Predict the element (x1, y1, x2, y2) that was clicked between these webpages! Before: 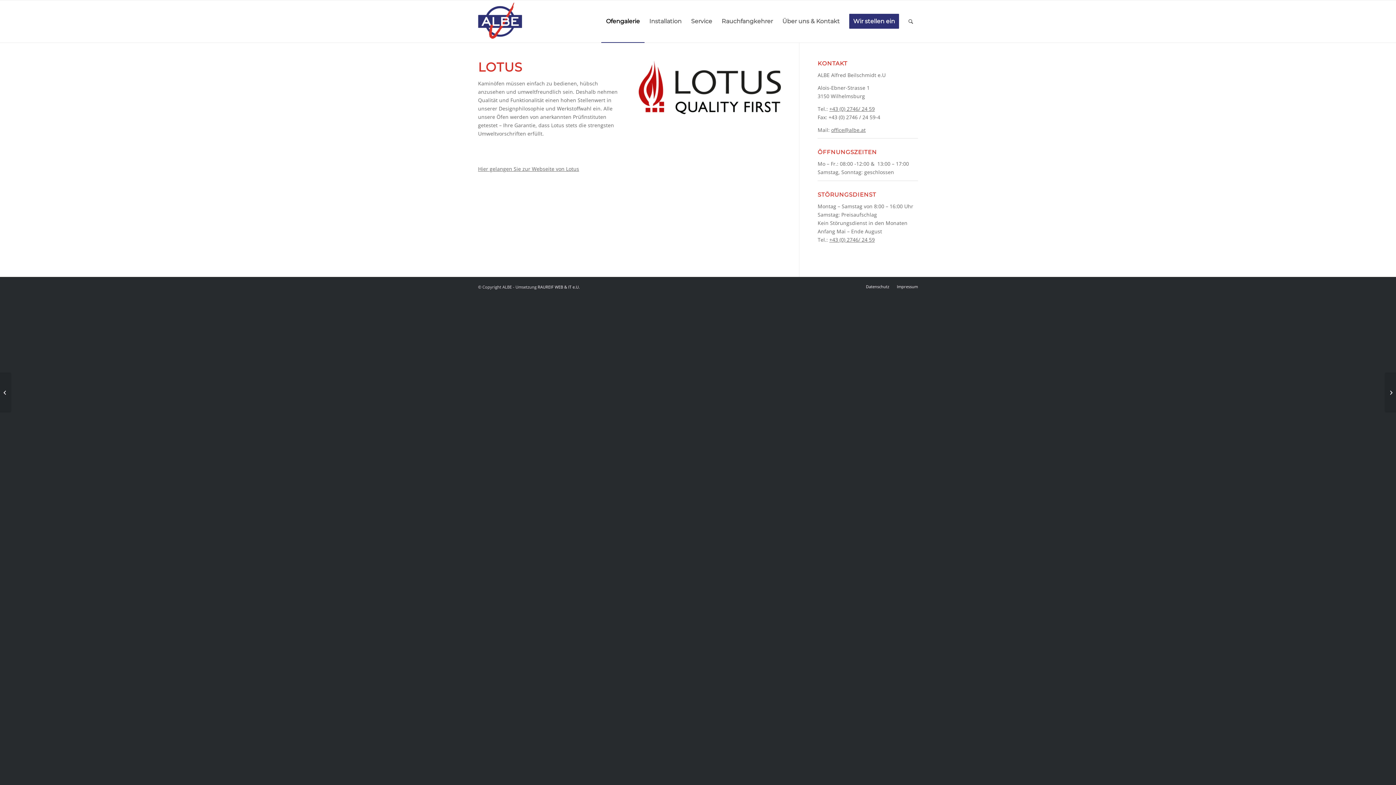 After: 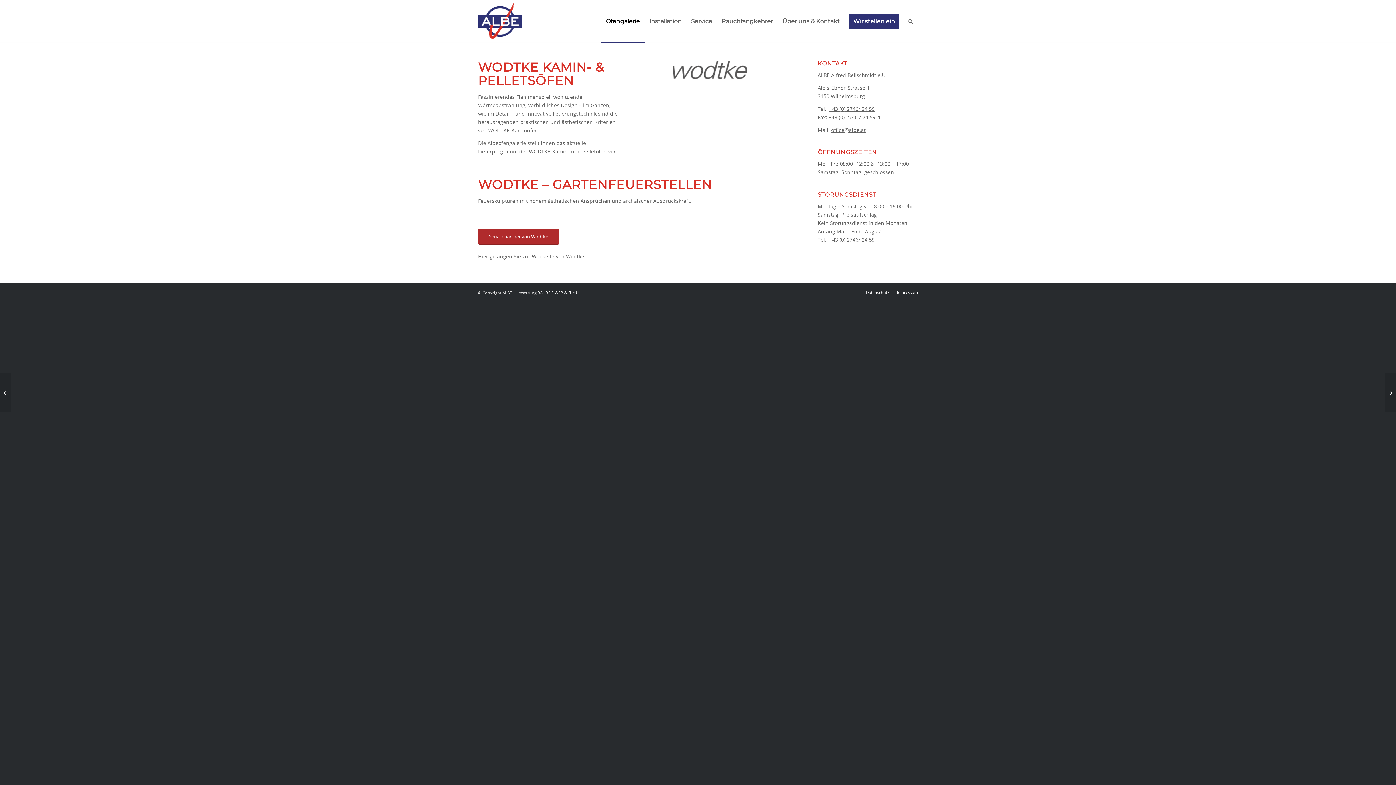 Action: label: Wodtke	 bbox: (0, 372, 11, 412)